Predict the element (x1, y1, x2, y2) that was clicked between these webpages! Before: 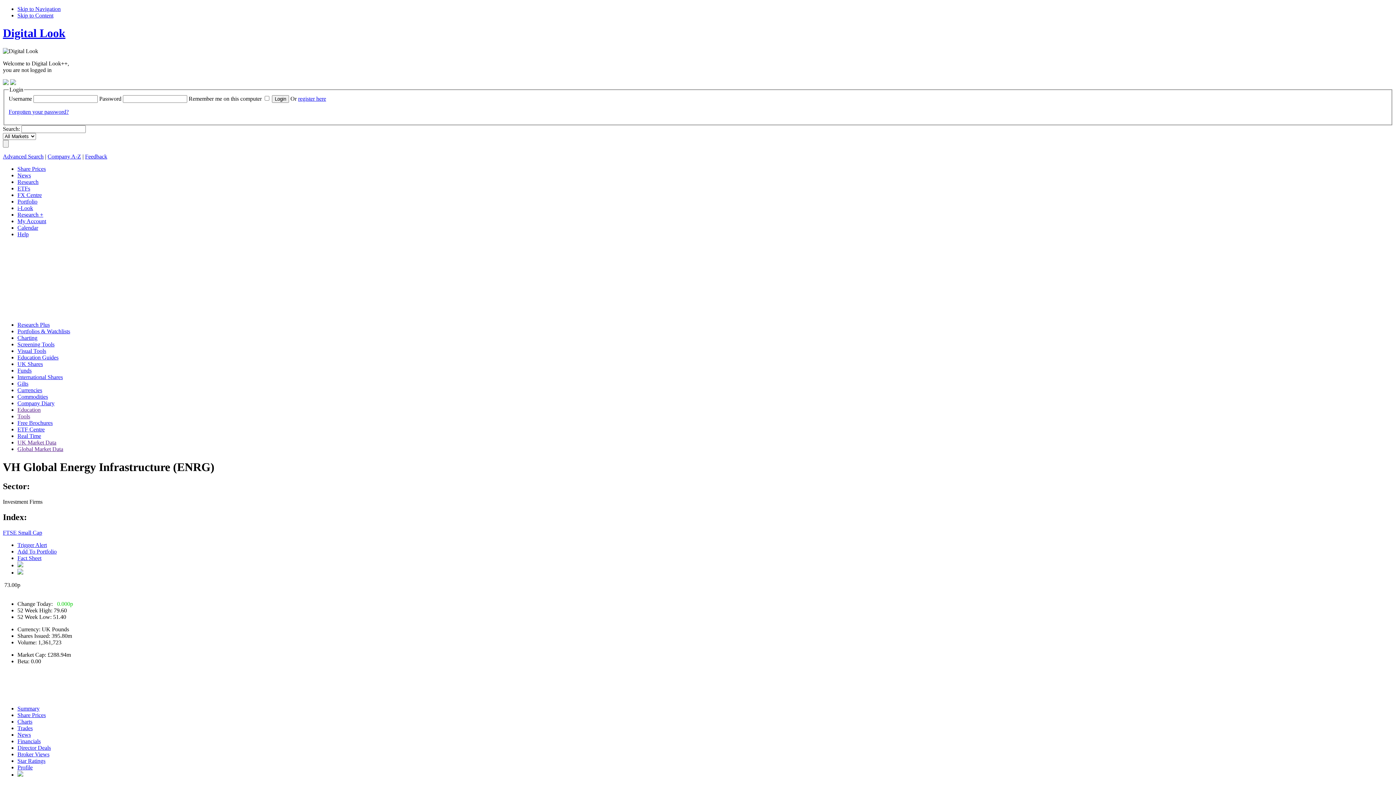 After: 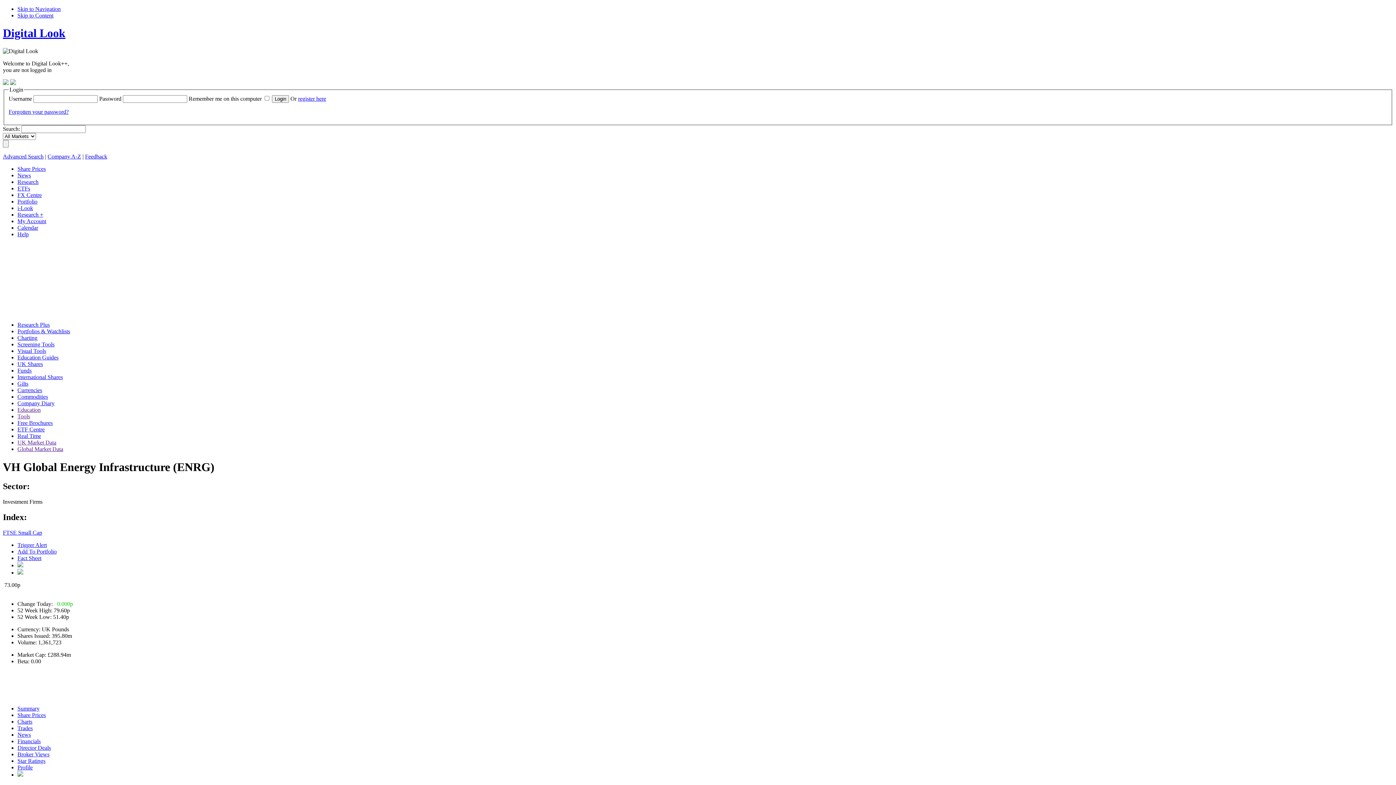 Action: label: UK Market Data bbox: (17, 439, 56, 445)